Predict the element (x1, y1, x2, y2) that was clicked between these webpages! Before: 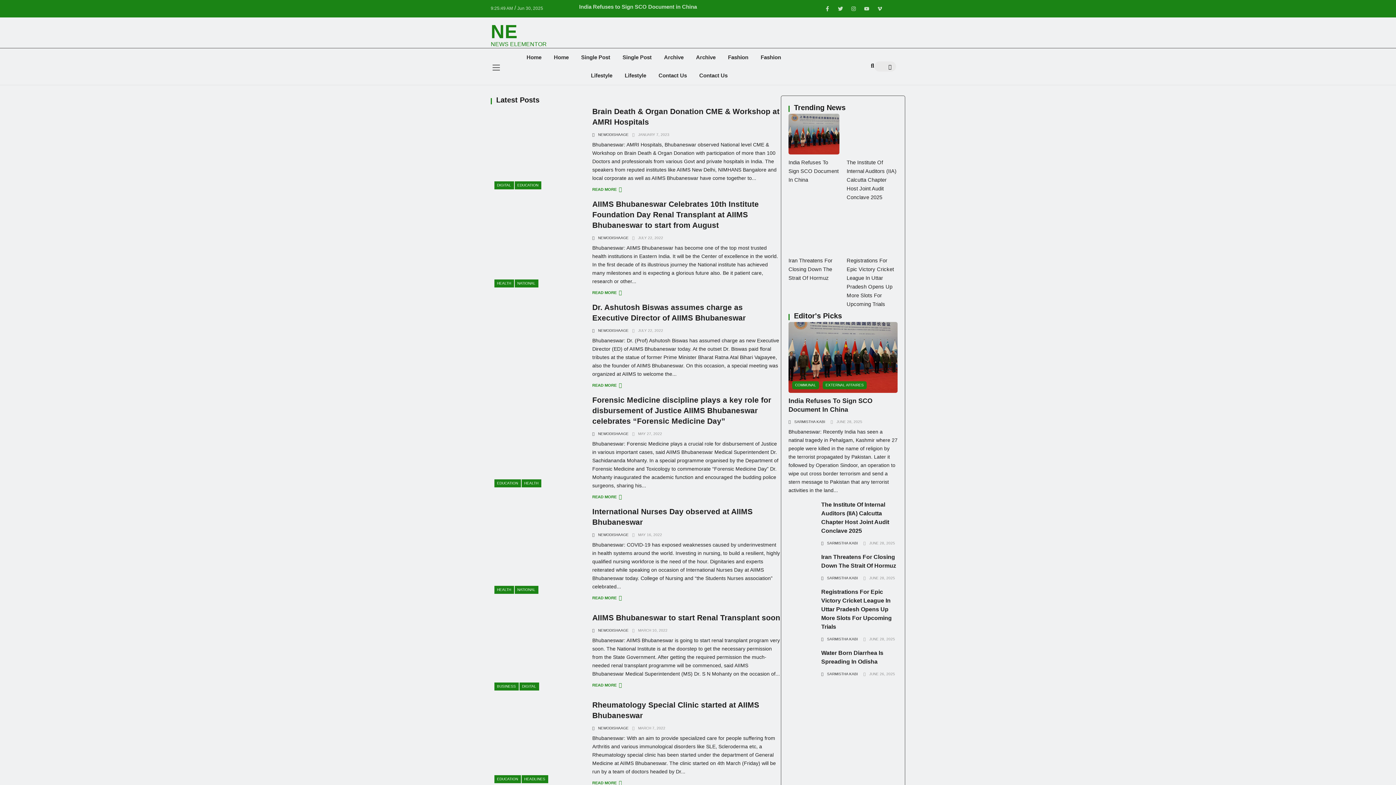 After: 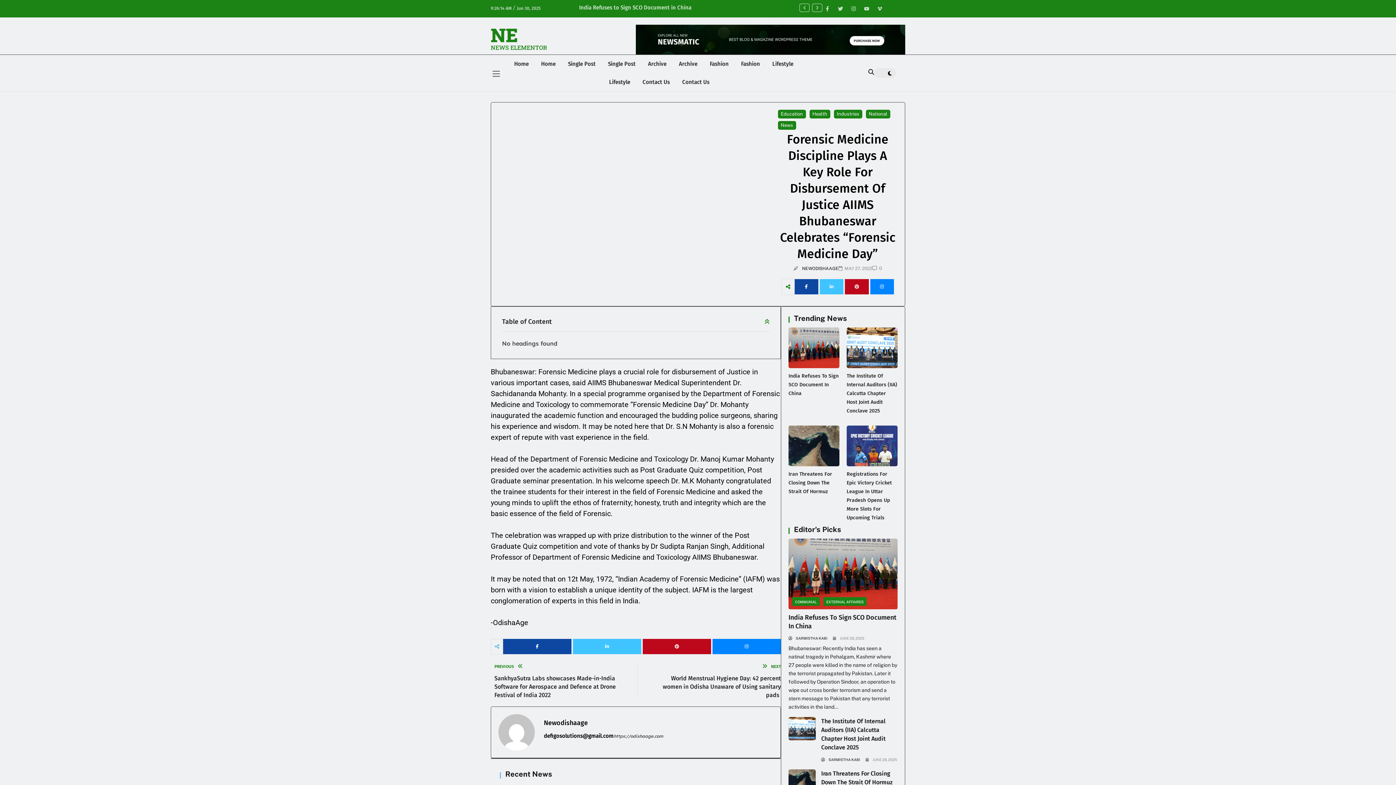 Action: bbox: (490, 404, 592, 491)